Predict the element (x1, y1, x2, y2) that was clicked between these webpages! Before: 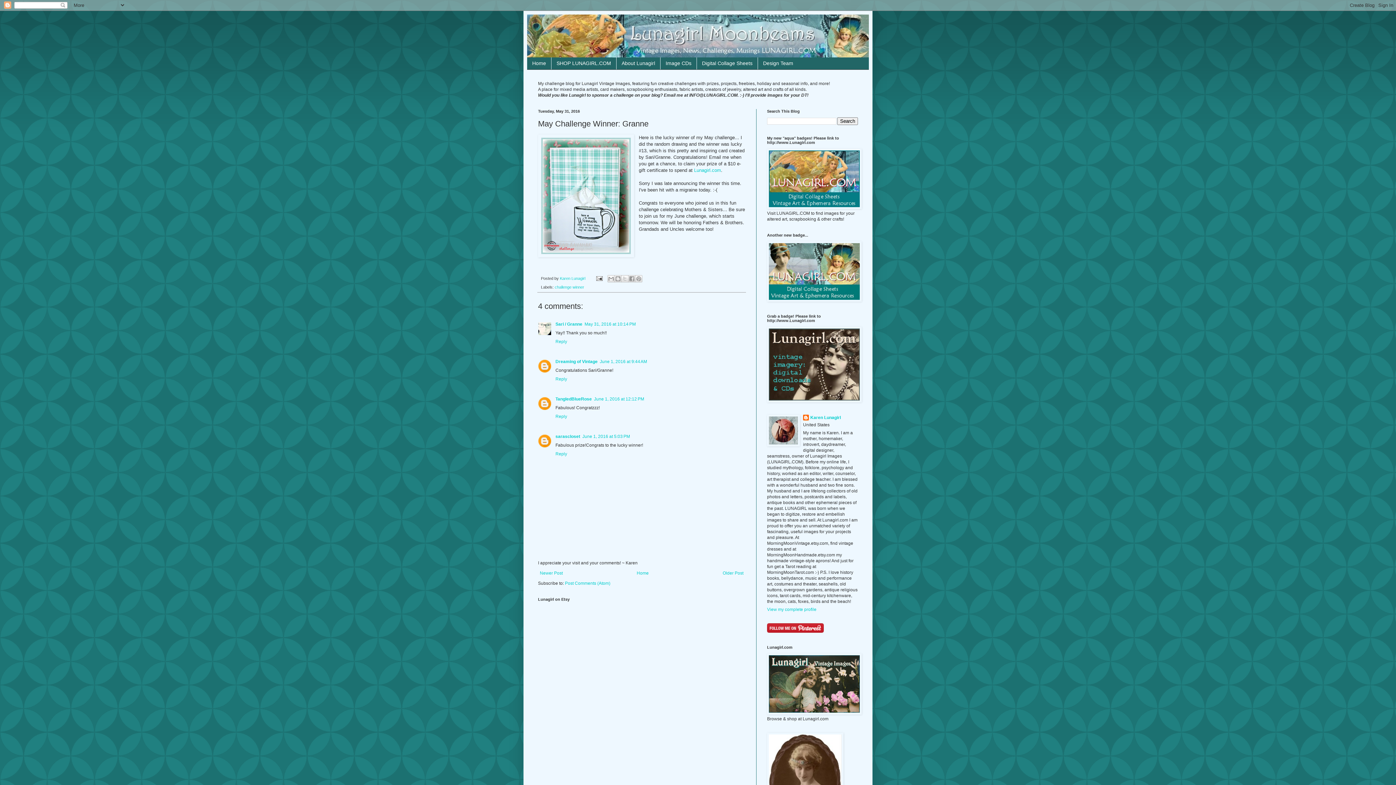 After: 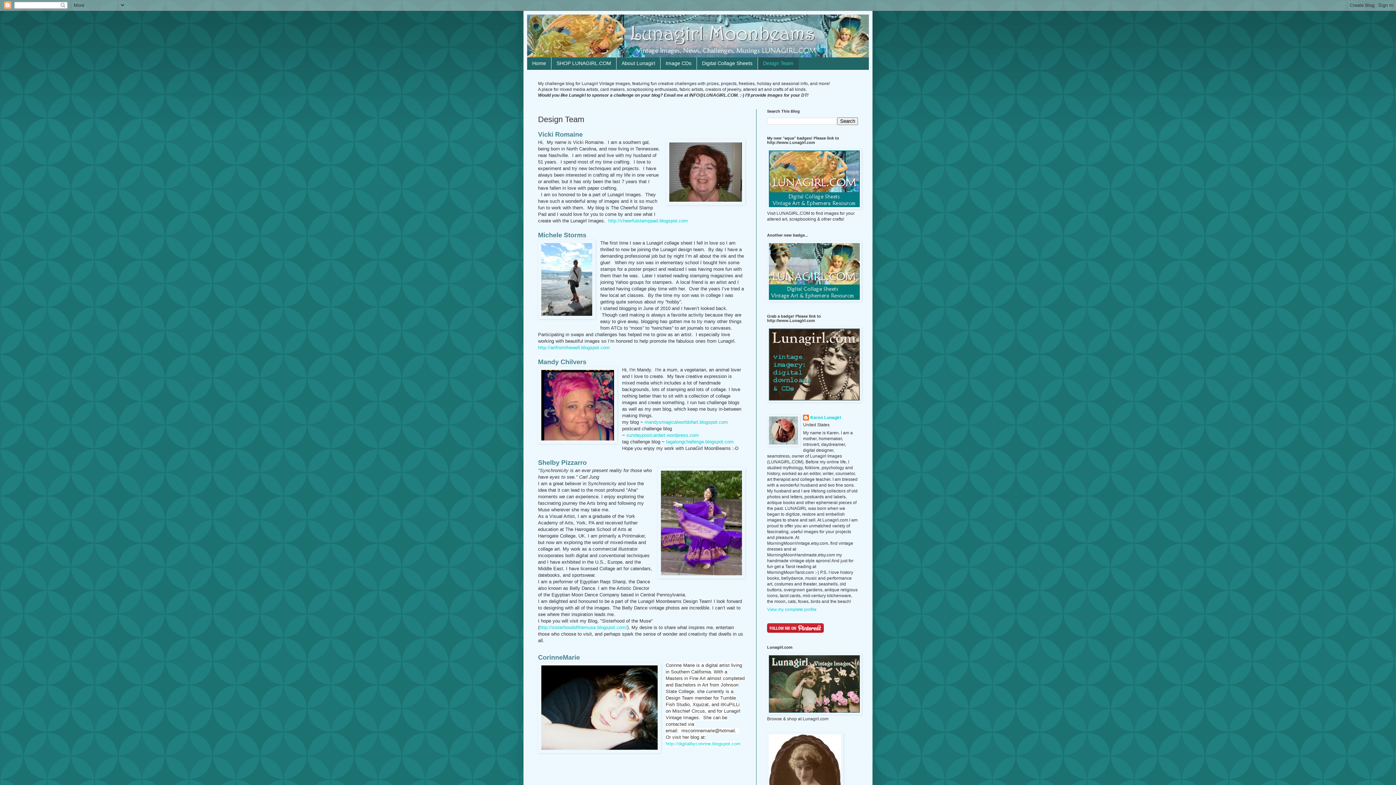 Action: bbox: (757, 57, 798, 69) label: Design Team